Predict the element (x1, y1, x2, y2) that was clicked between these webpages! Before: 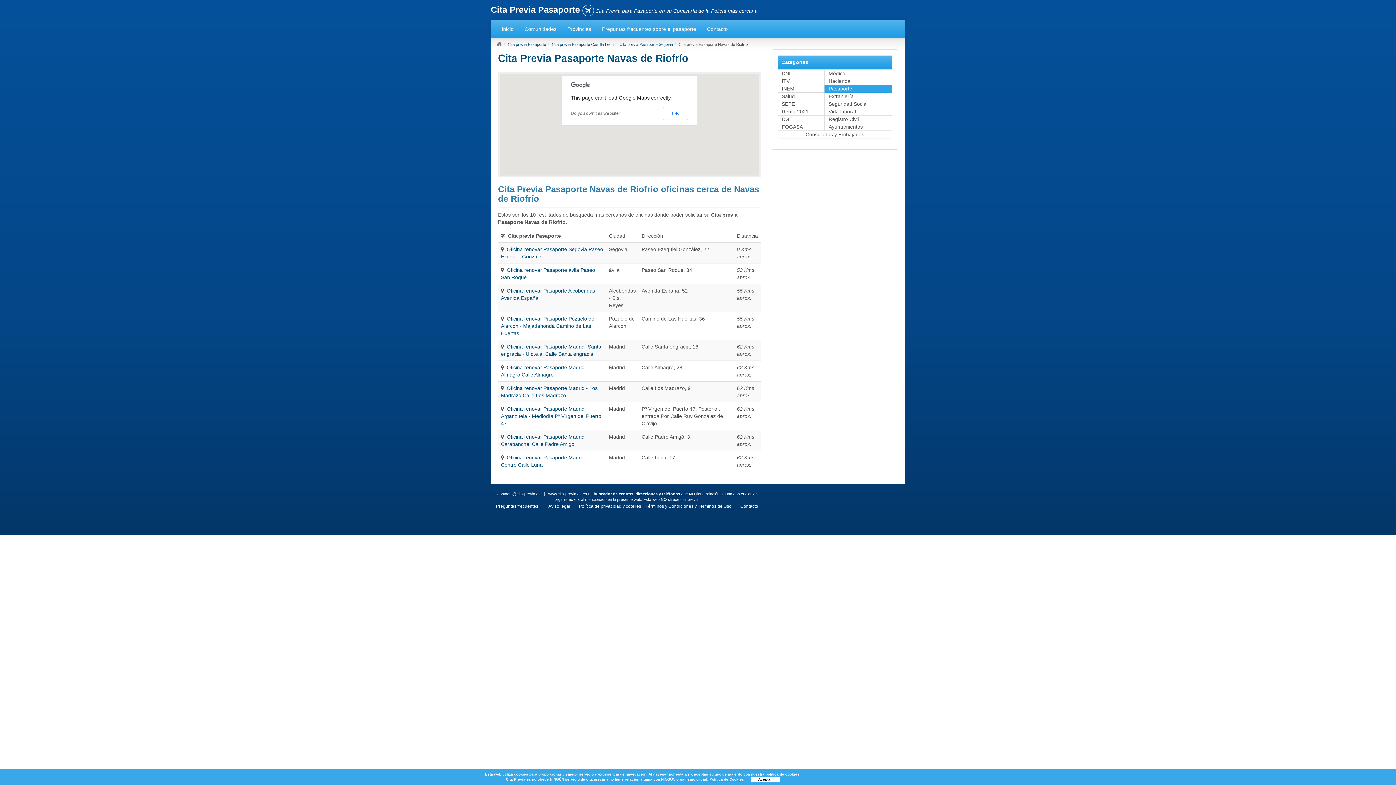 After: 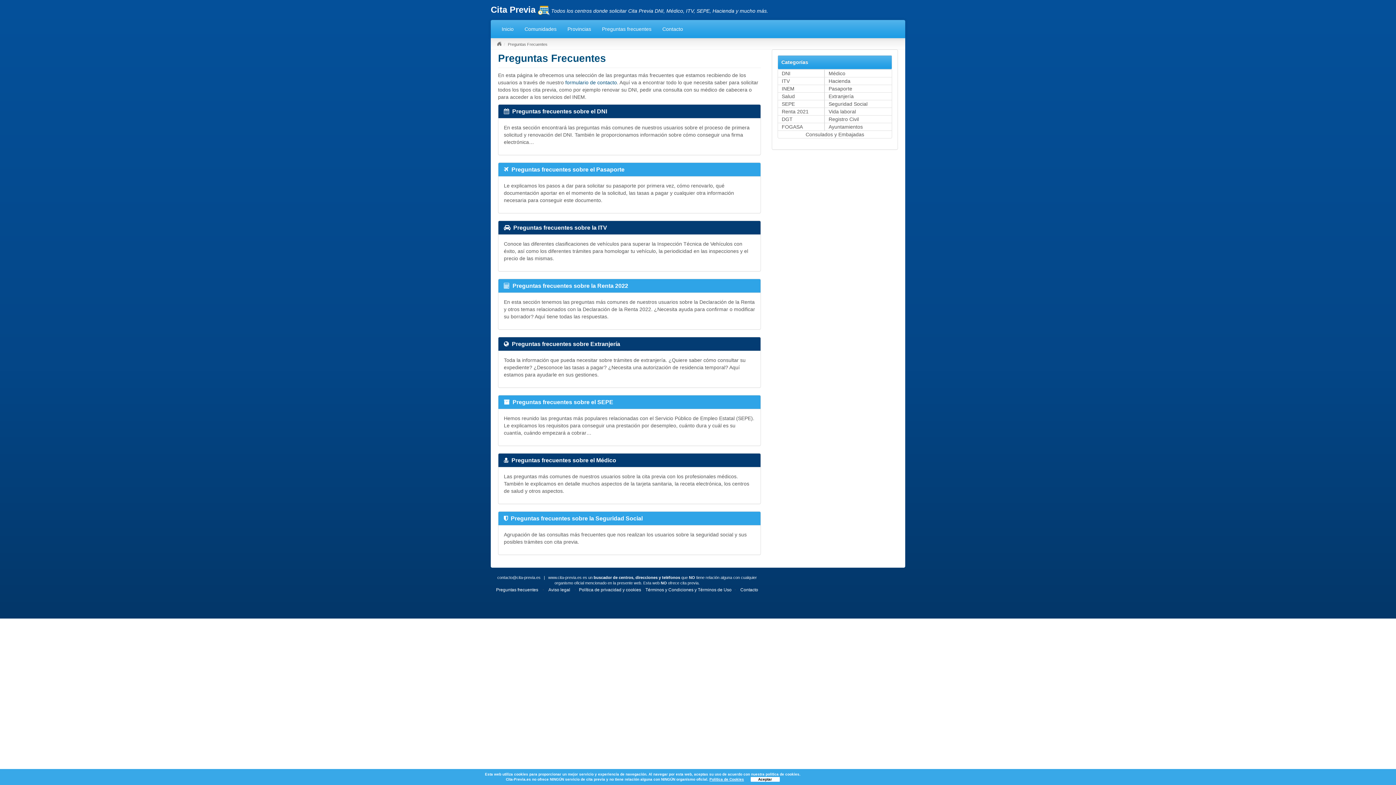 Action: bbox: (496, 503, 538, 508) label: Preguntas frecuentes